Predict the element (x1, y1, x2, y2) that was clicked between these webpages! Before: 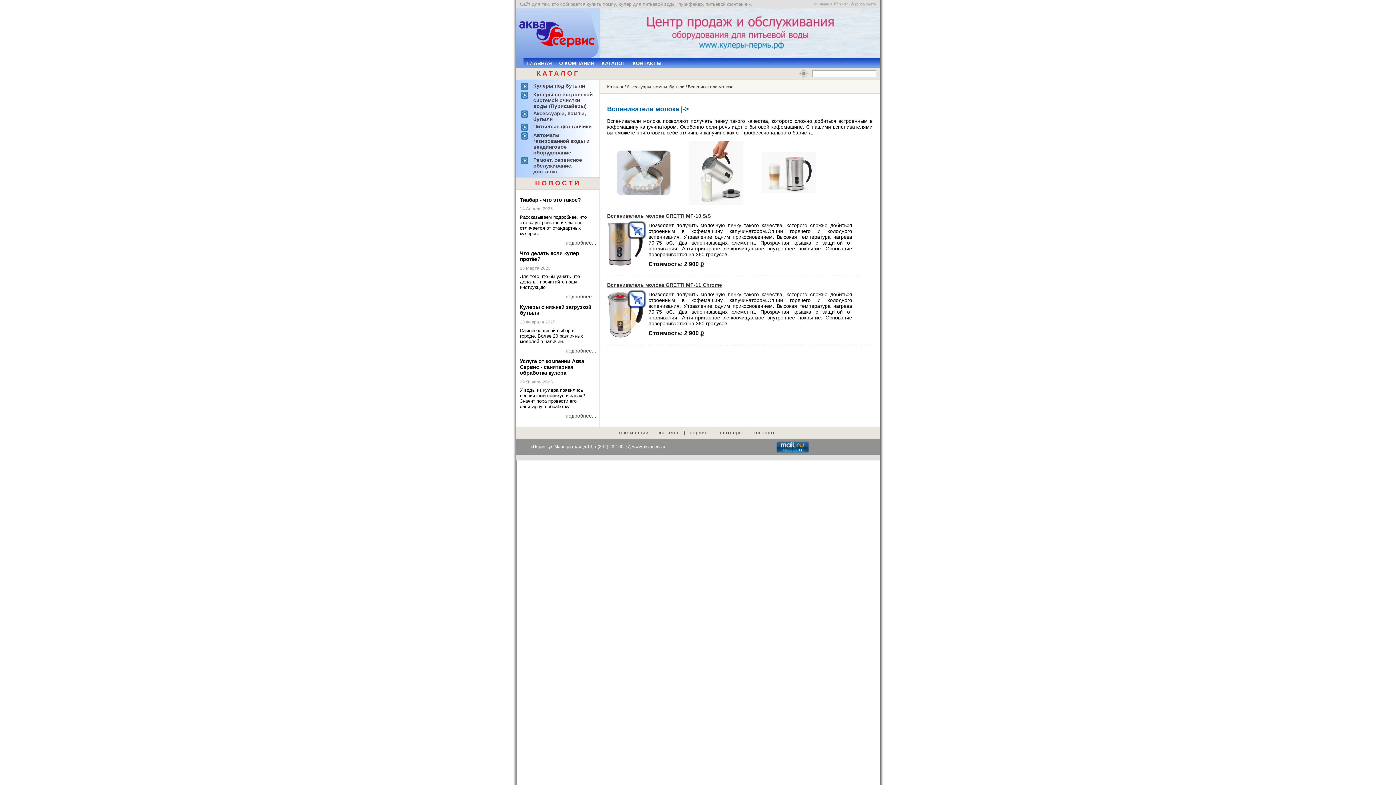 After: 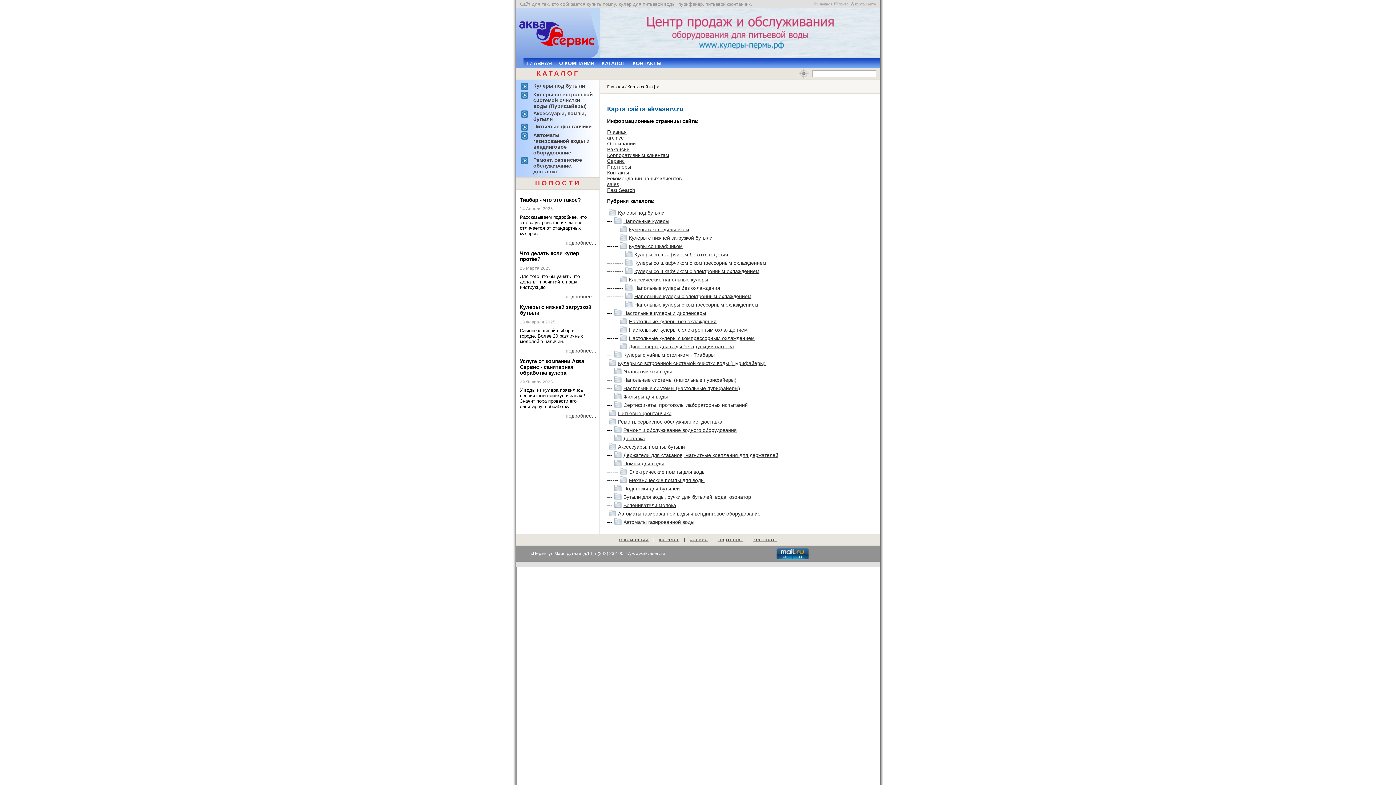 Action: label: карта сайта bbox: (855, 2, 876, 6)